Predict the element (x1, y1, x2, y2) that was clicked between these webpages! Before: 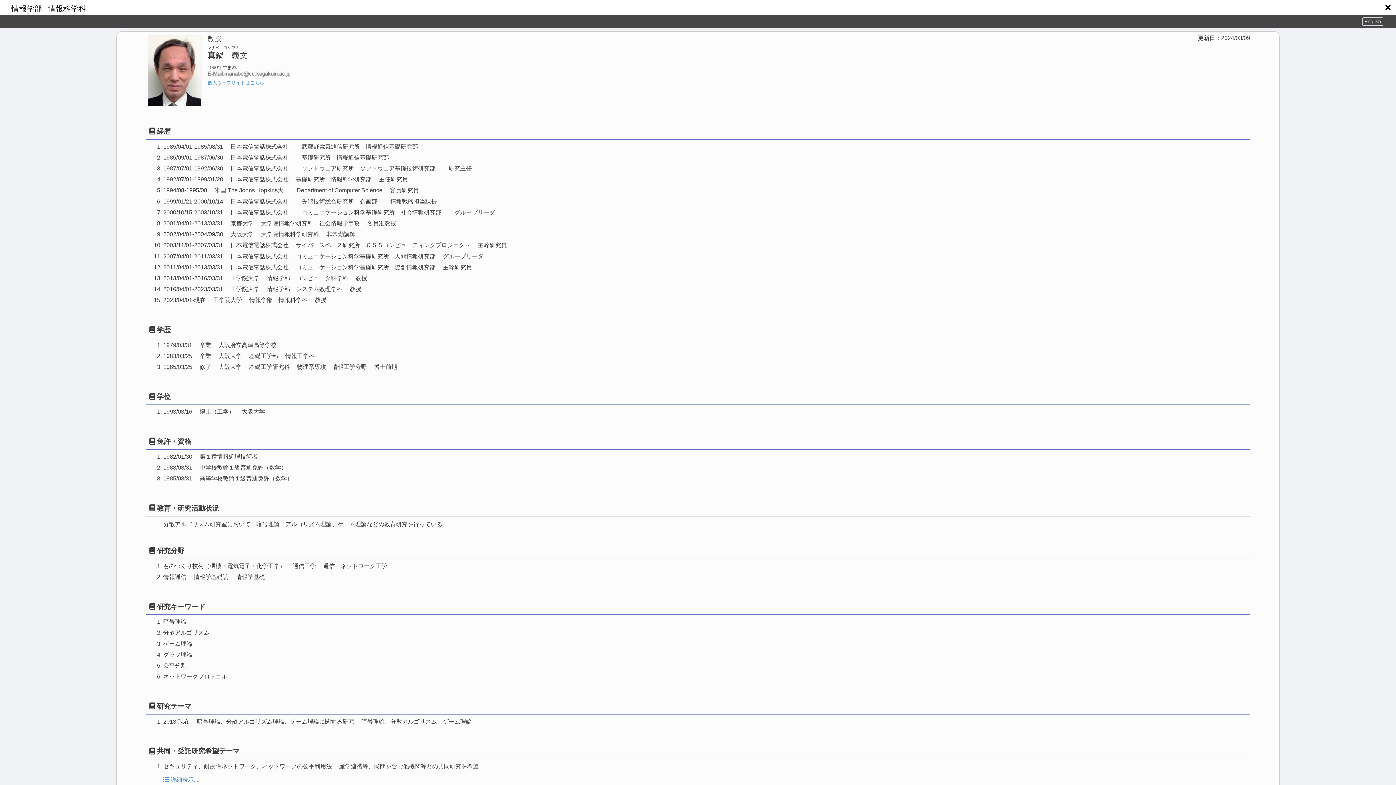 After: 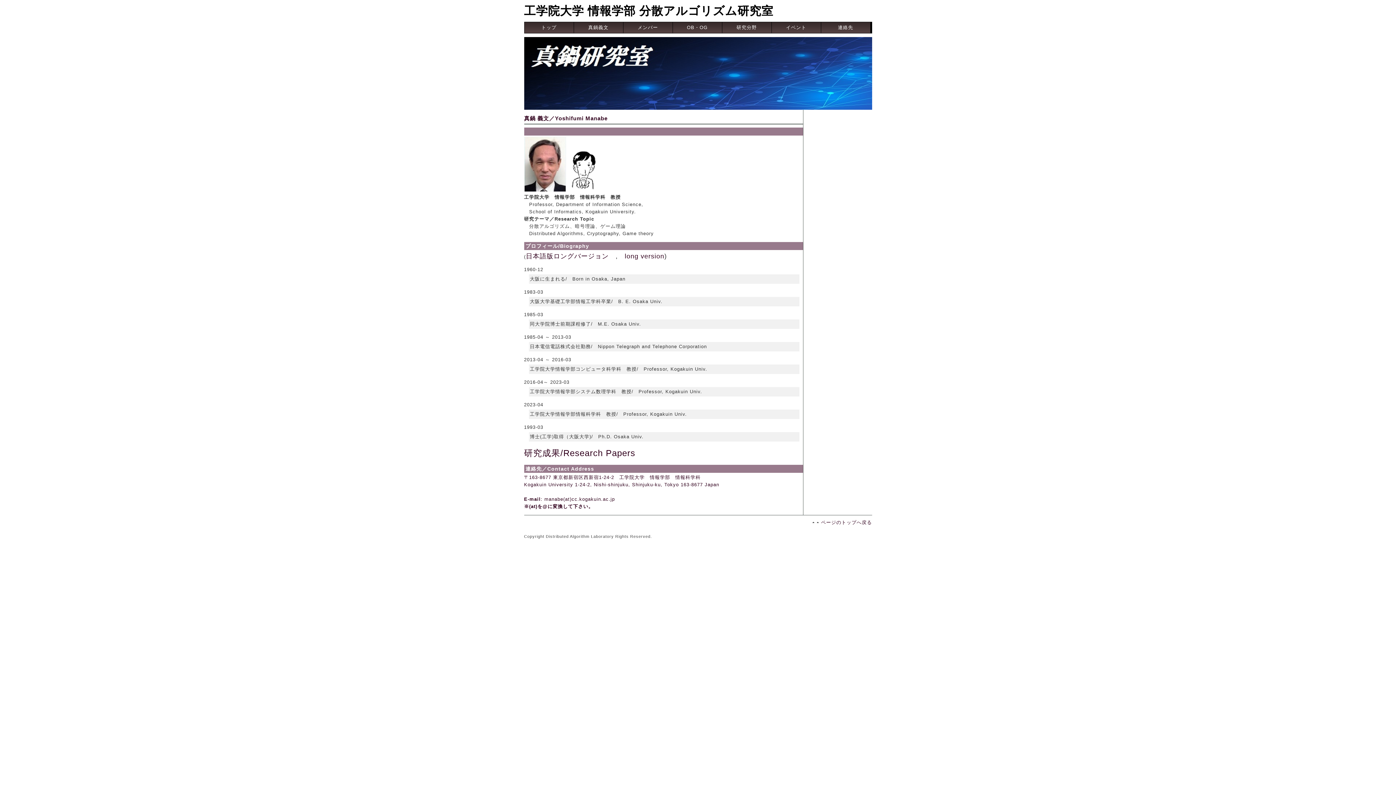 Action: bbox: (207, 79, 264, 85) label: 個人ウェブサイトはこちら